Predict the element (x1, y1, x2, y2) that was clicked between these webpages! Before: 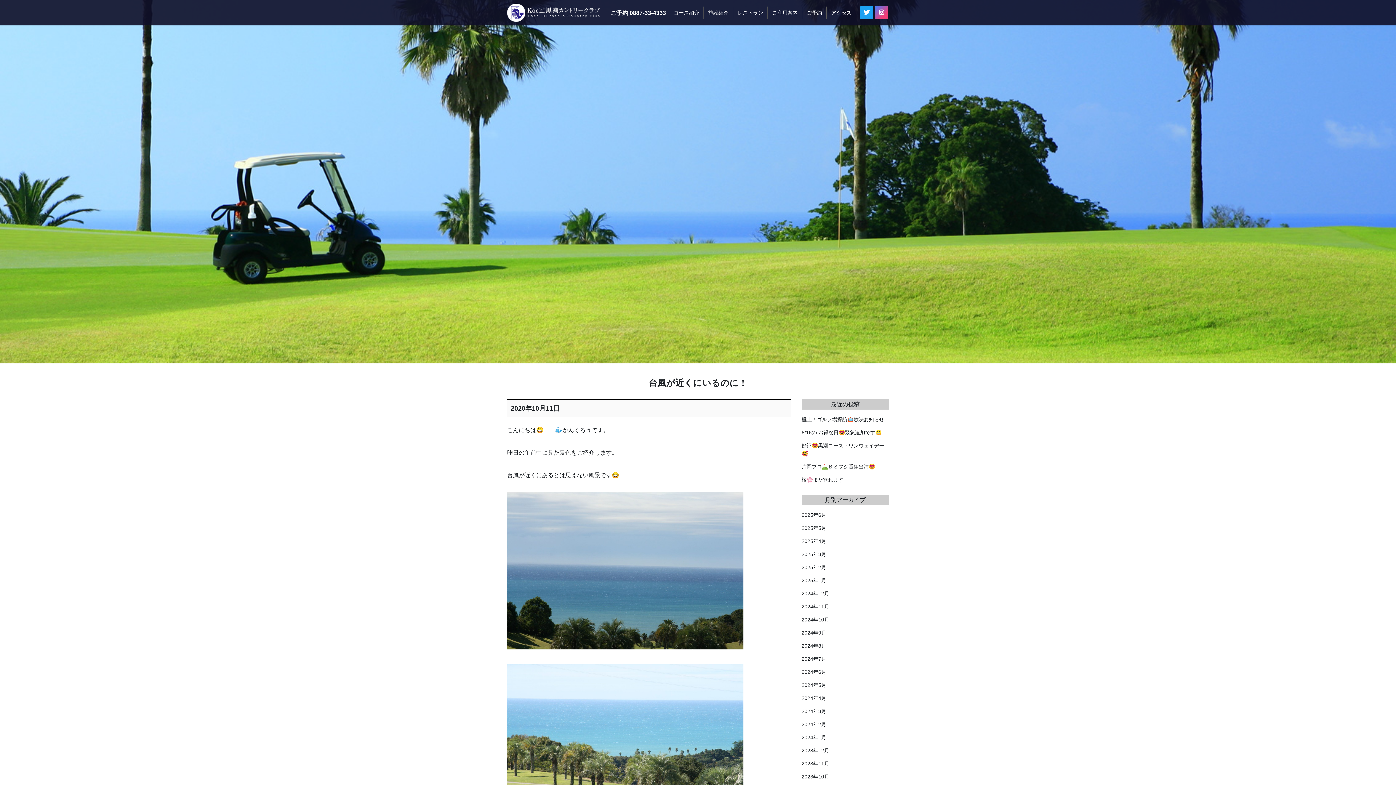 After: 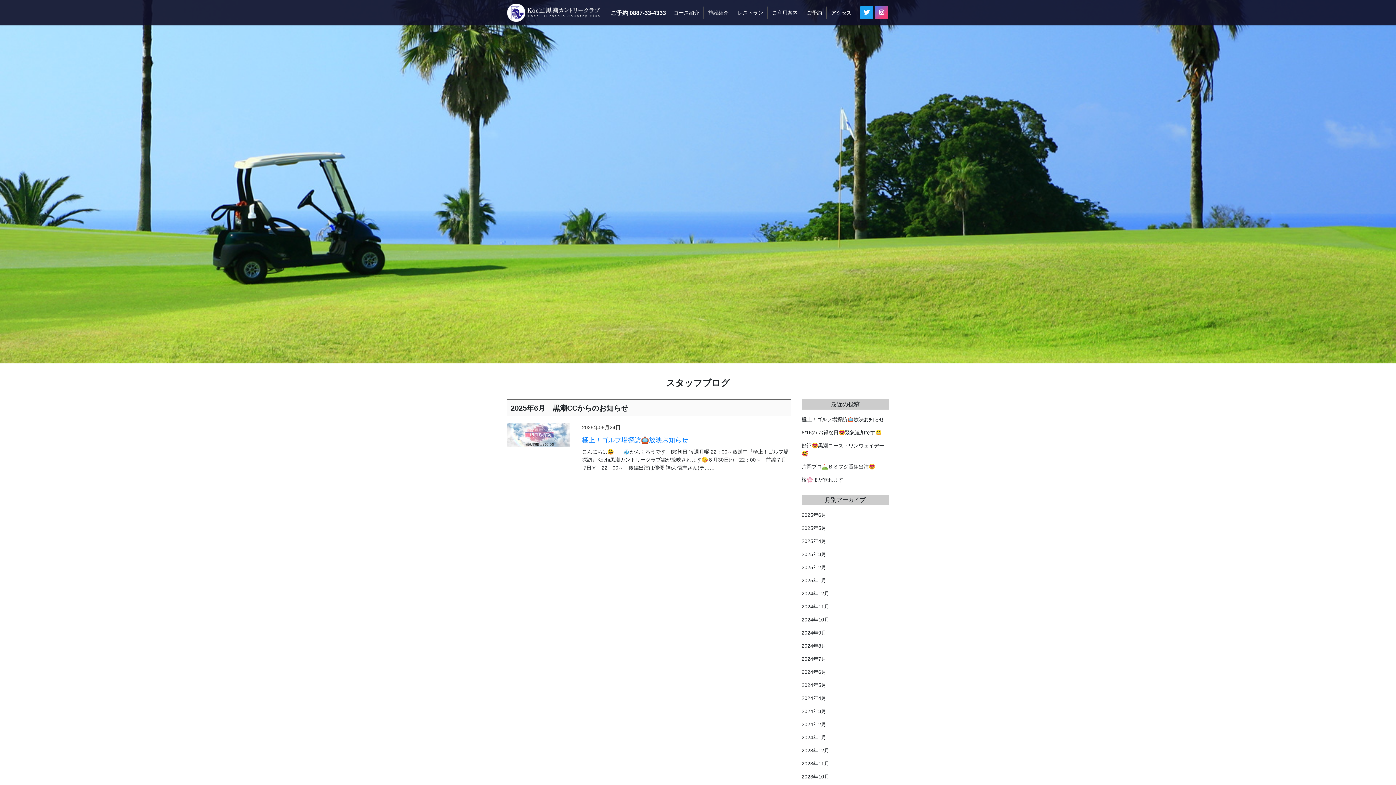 Action: label: 2025年6月 bbox: (801, 512, 826, 518)